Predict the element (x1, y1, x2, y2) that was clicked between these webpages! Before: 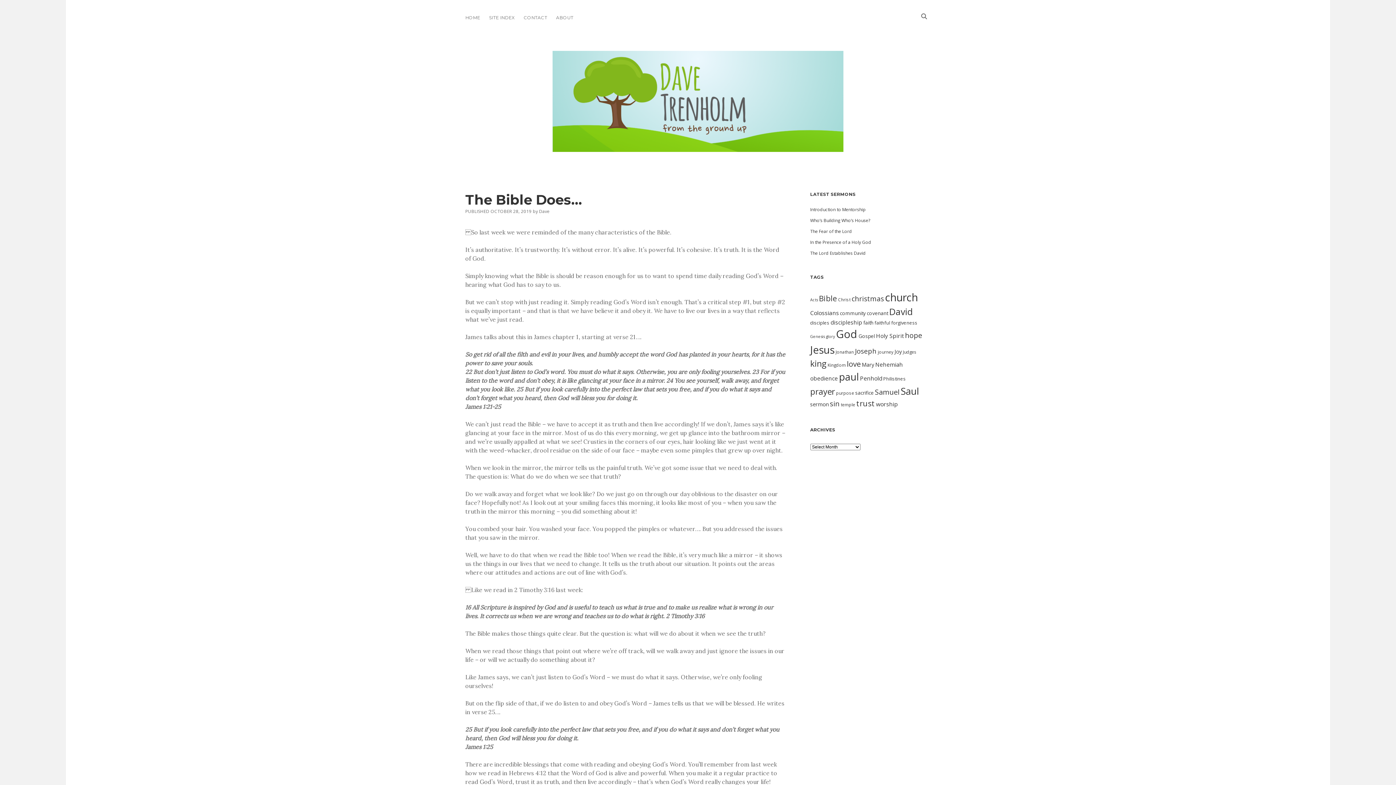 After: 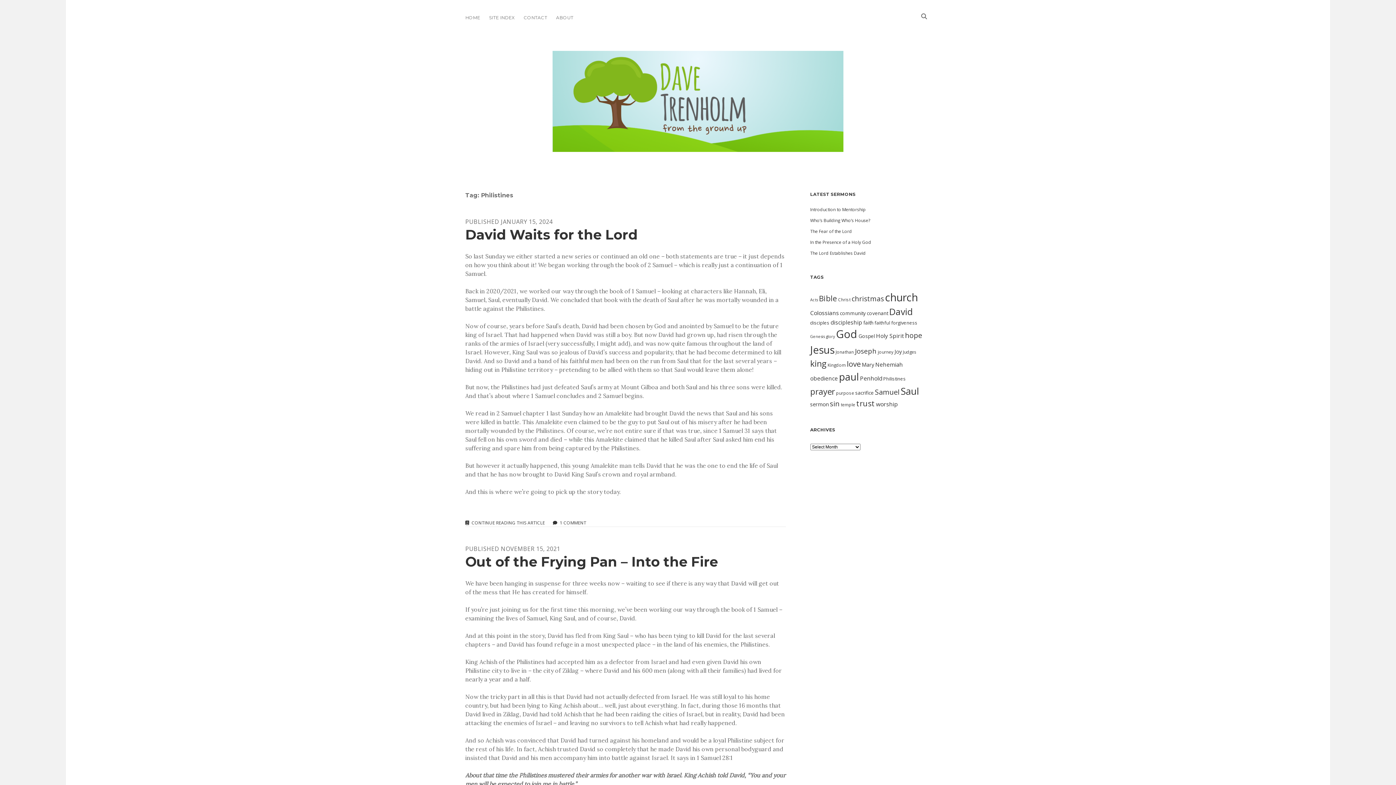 Action: bbox: (883, 375, 906, 382) label: Philistines (11 items)